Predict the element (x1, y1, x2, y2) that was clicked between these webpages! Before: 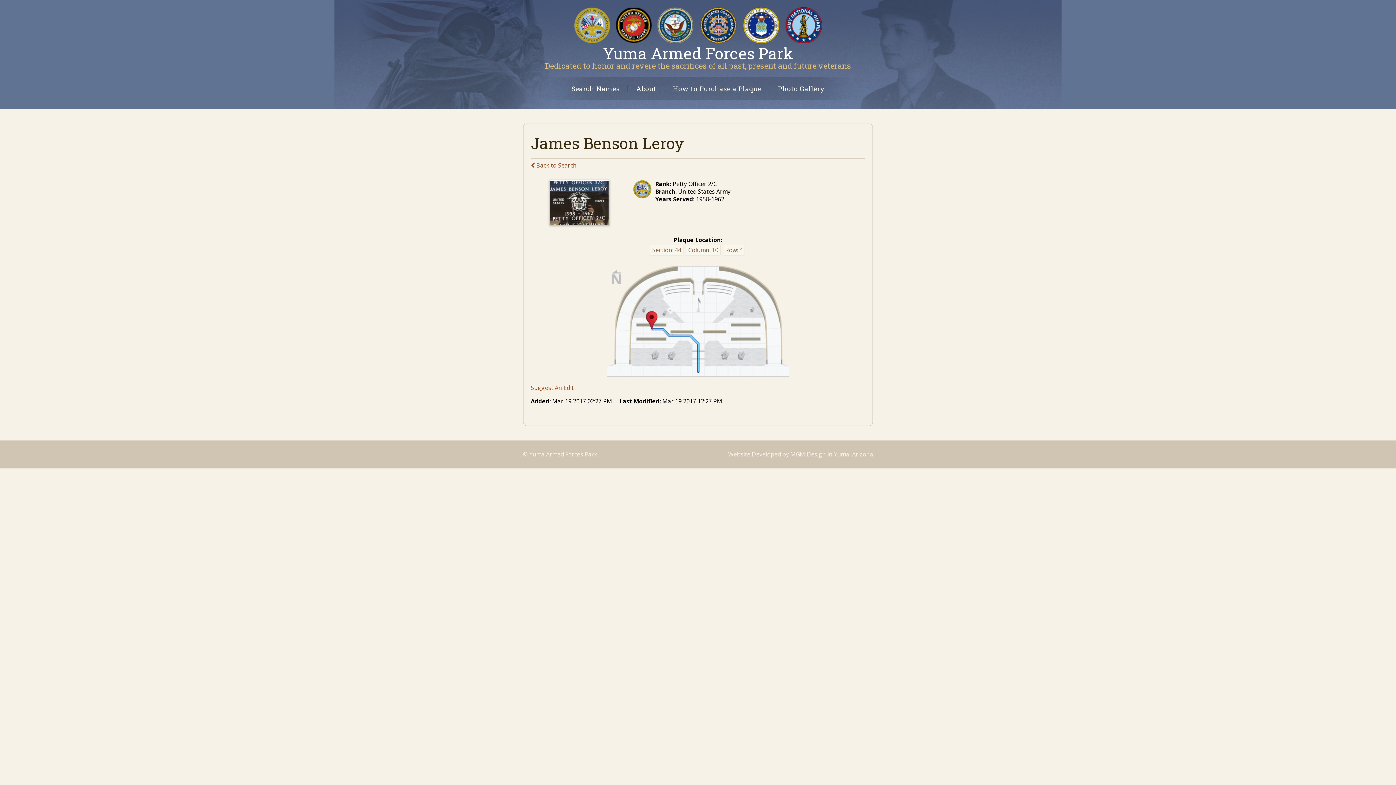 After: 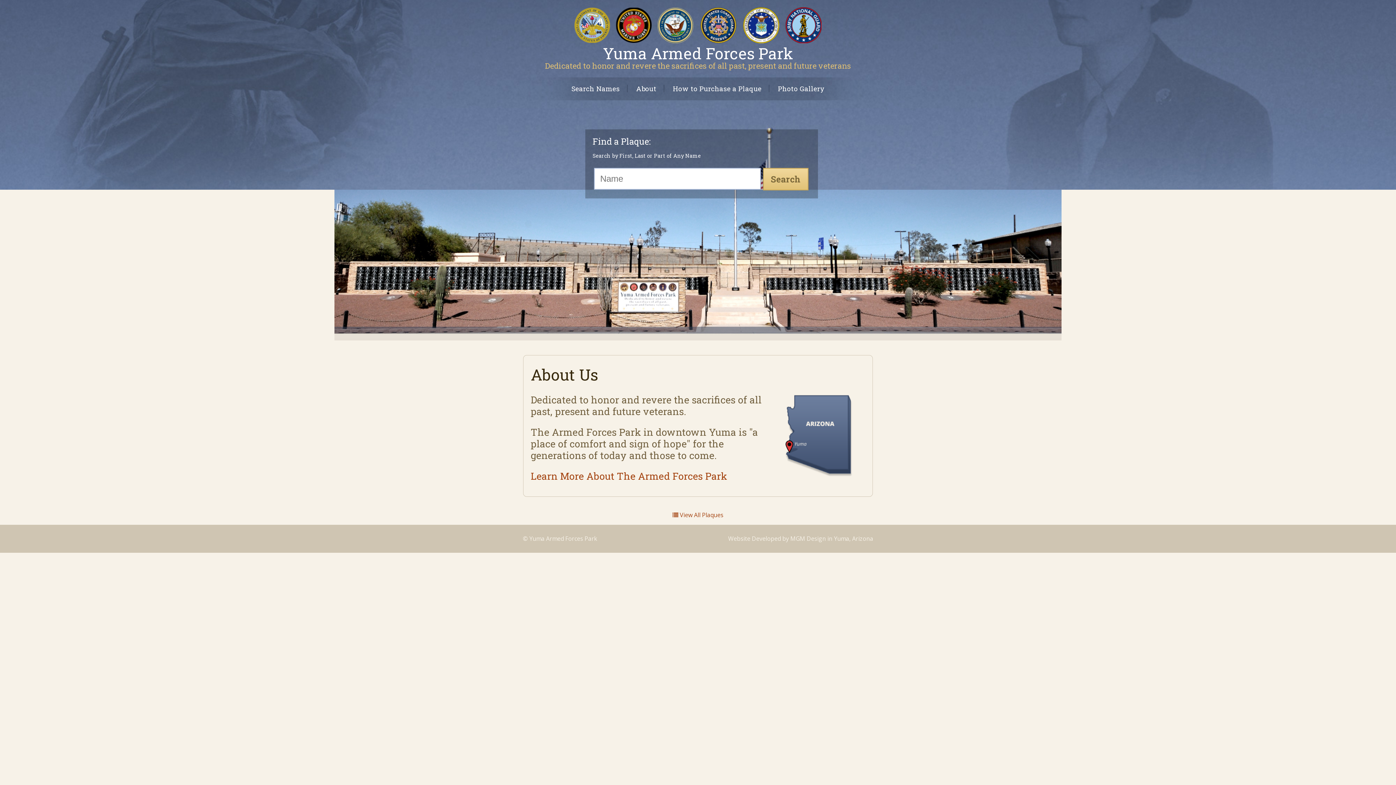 Action: label:  Back to Search bbox: (530, 161, 576, 169)